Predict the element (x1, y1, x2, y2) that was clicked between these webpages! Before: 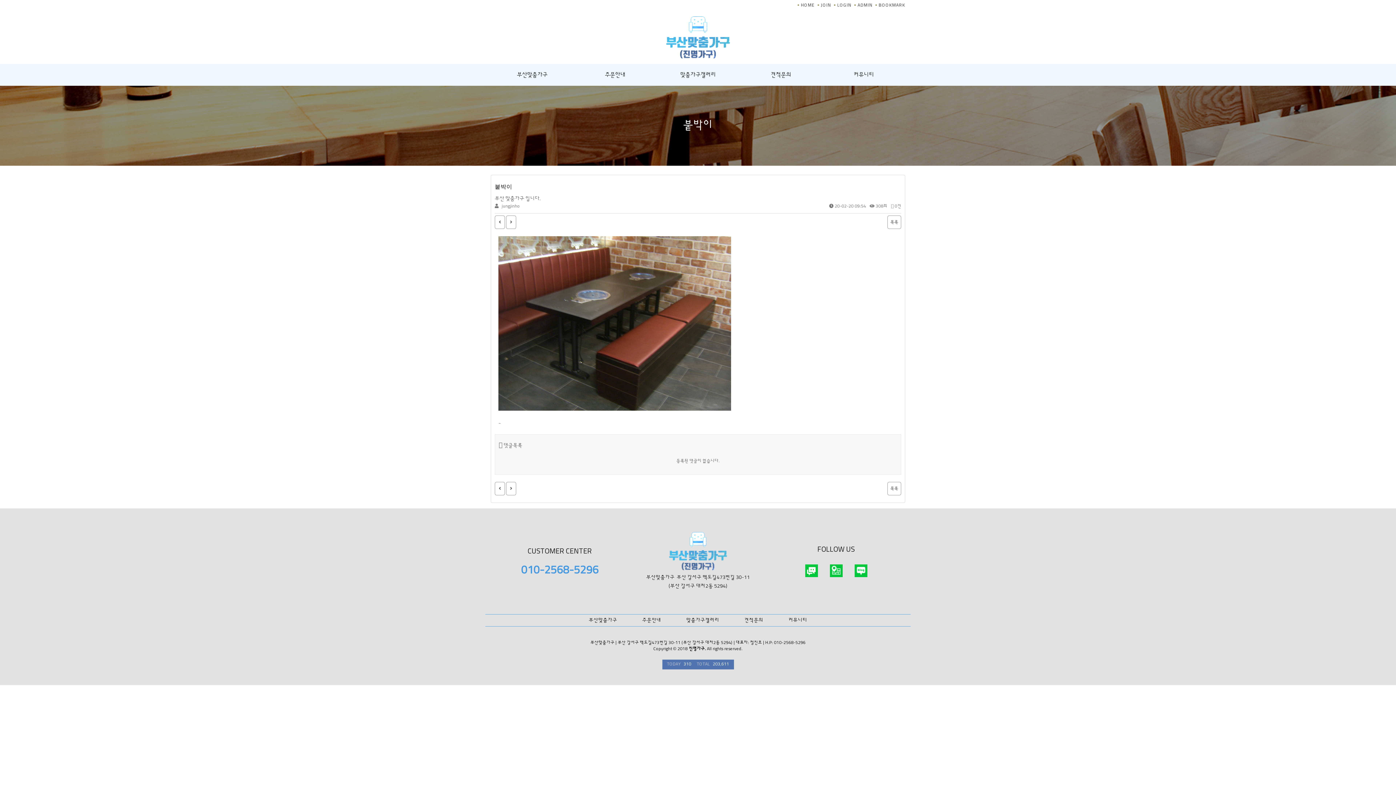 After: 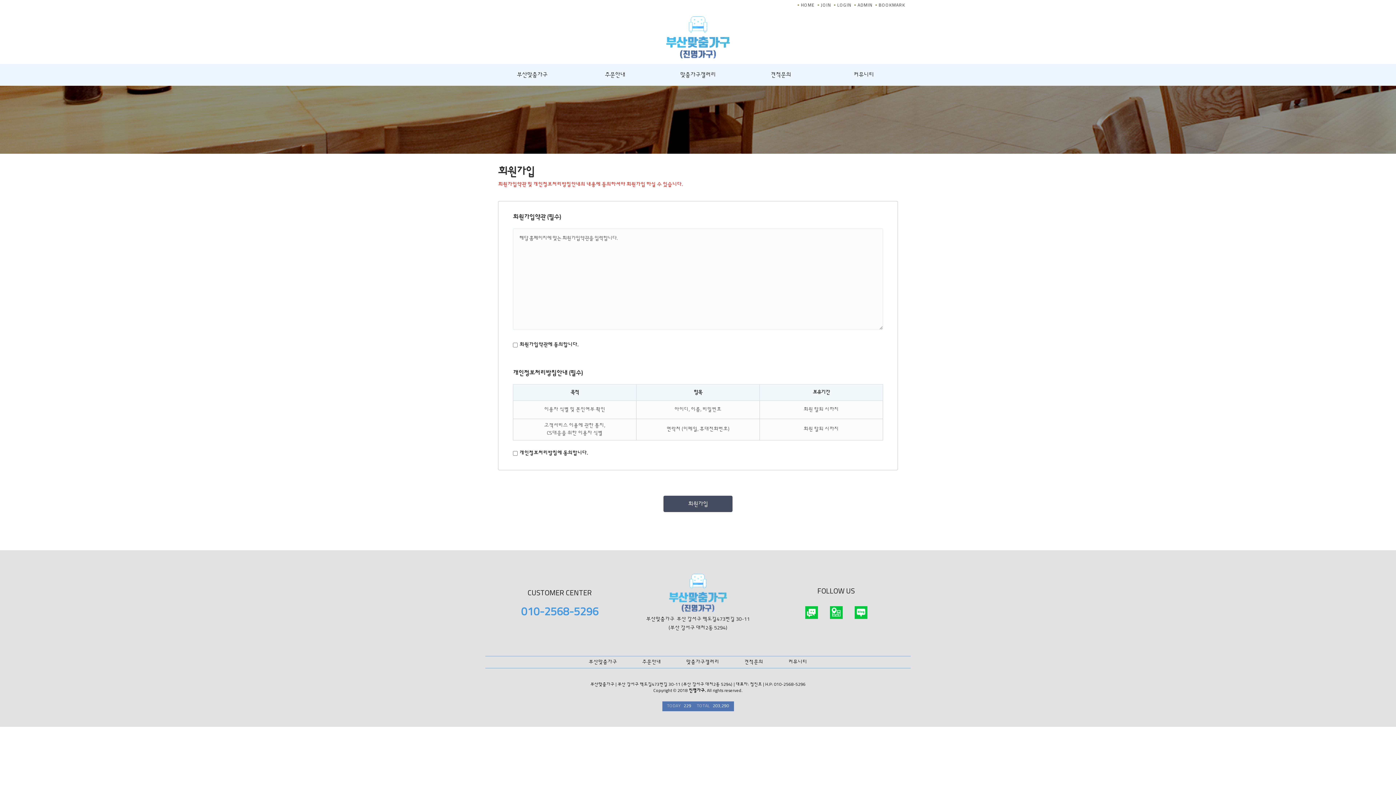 Action: label: JOIN bbox: (821, 3, 831, 7)